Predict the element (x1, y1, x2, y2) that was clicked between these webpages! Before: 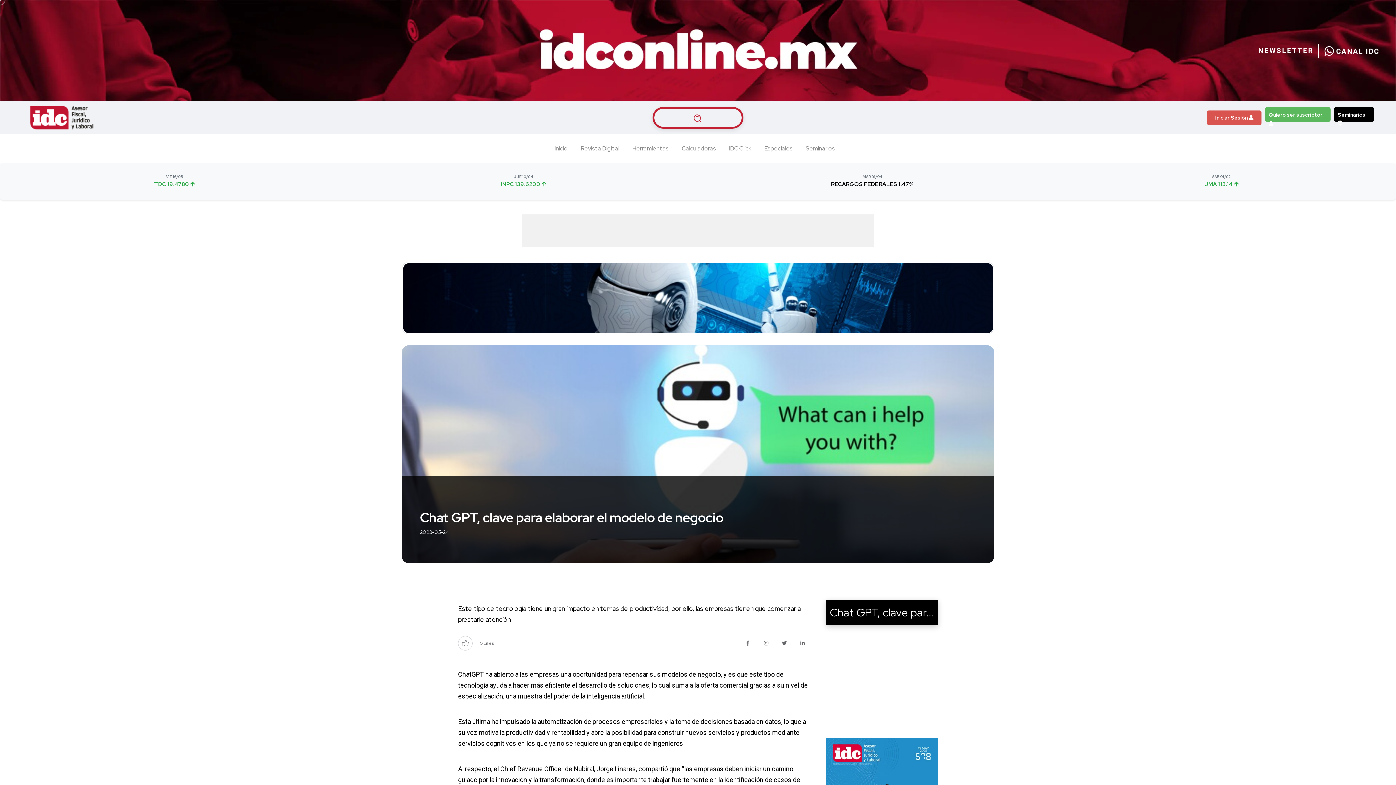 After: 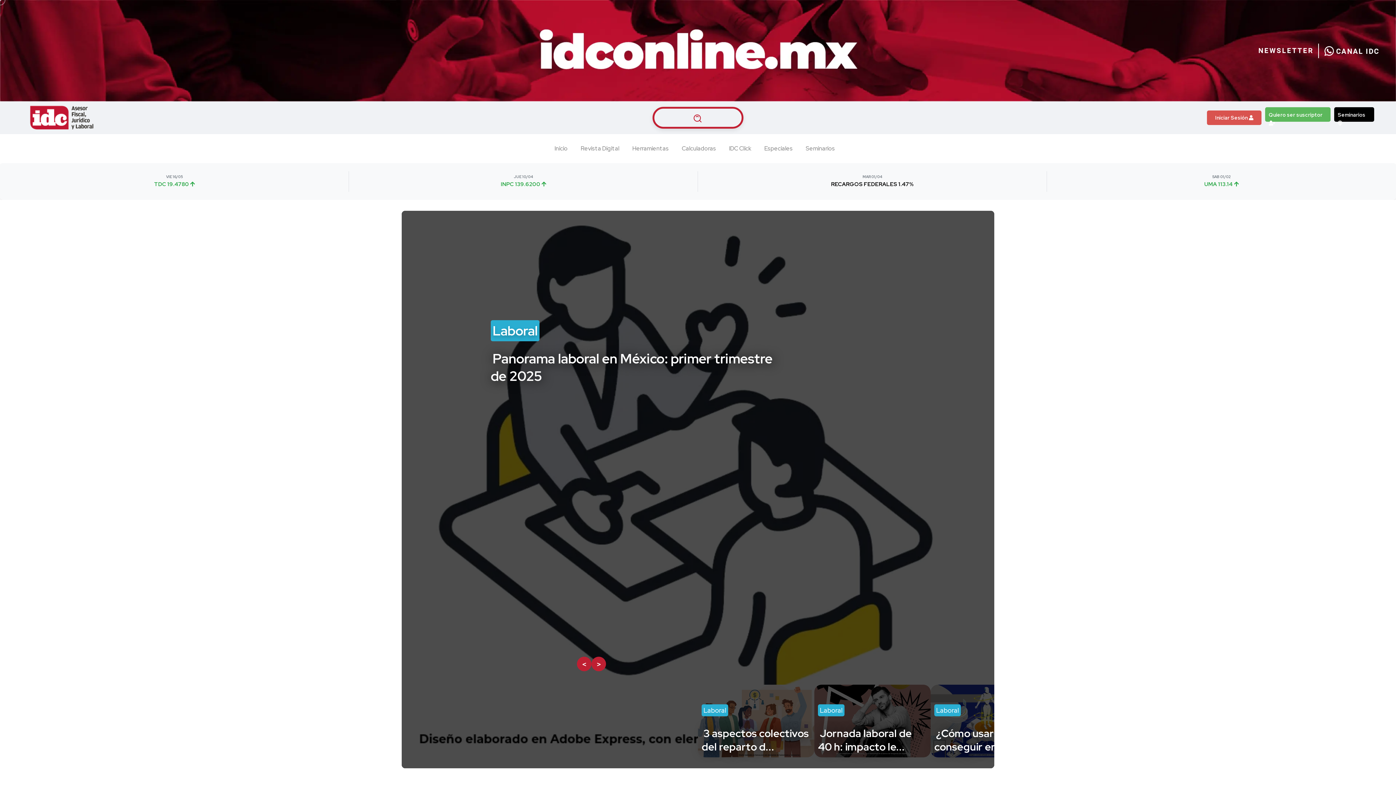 Action: bbox: (0, 345, 21, 364)